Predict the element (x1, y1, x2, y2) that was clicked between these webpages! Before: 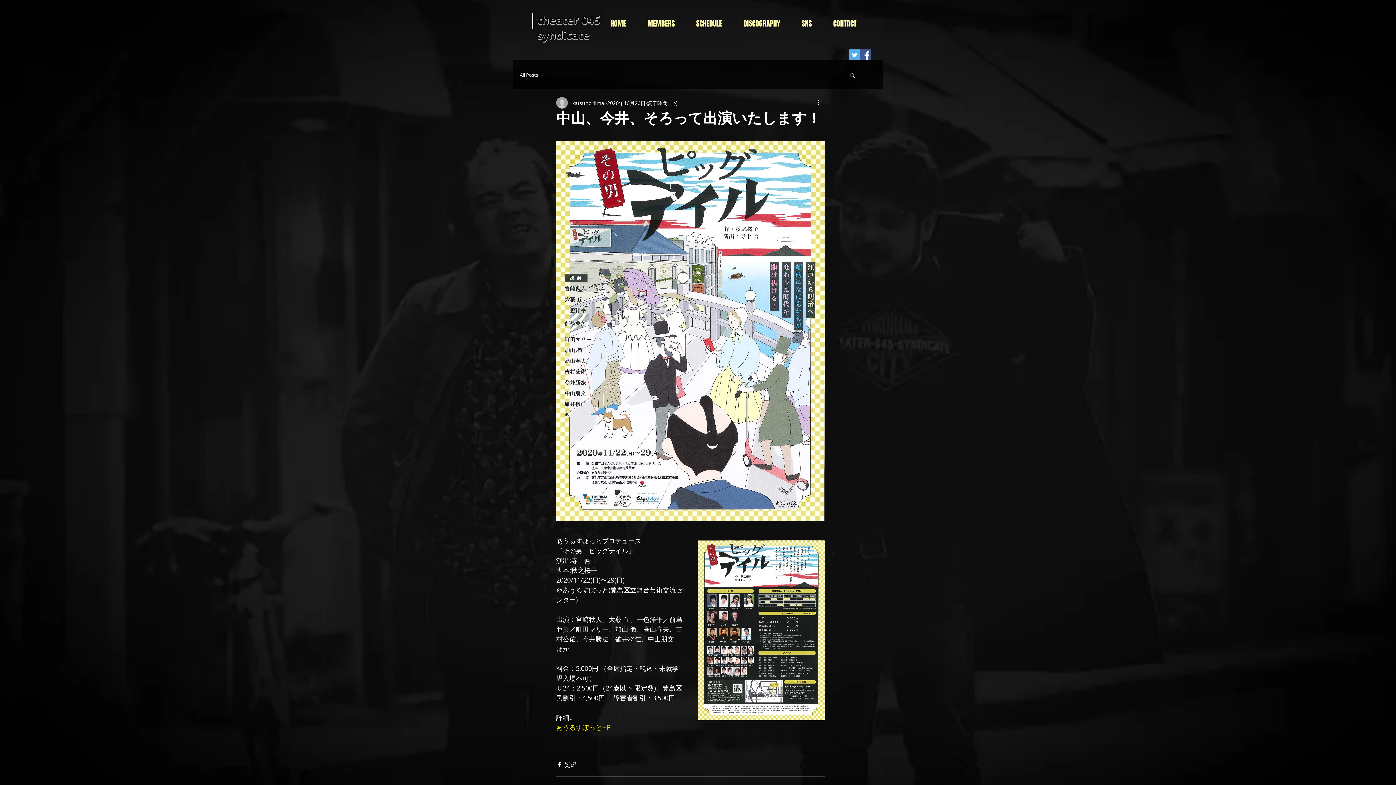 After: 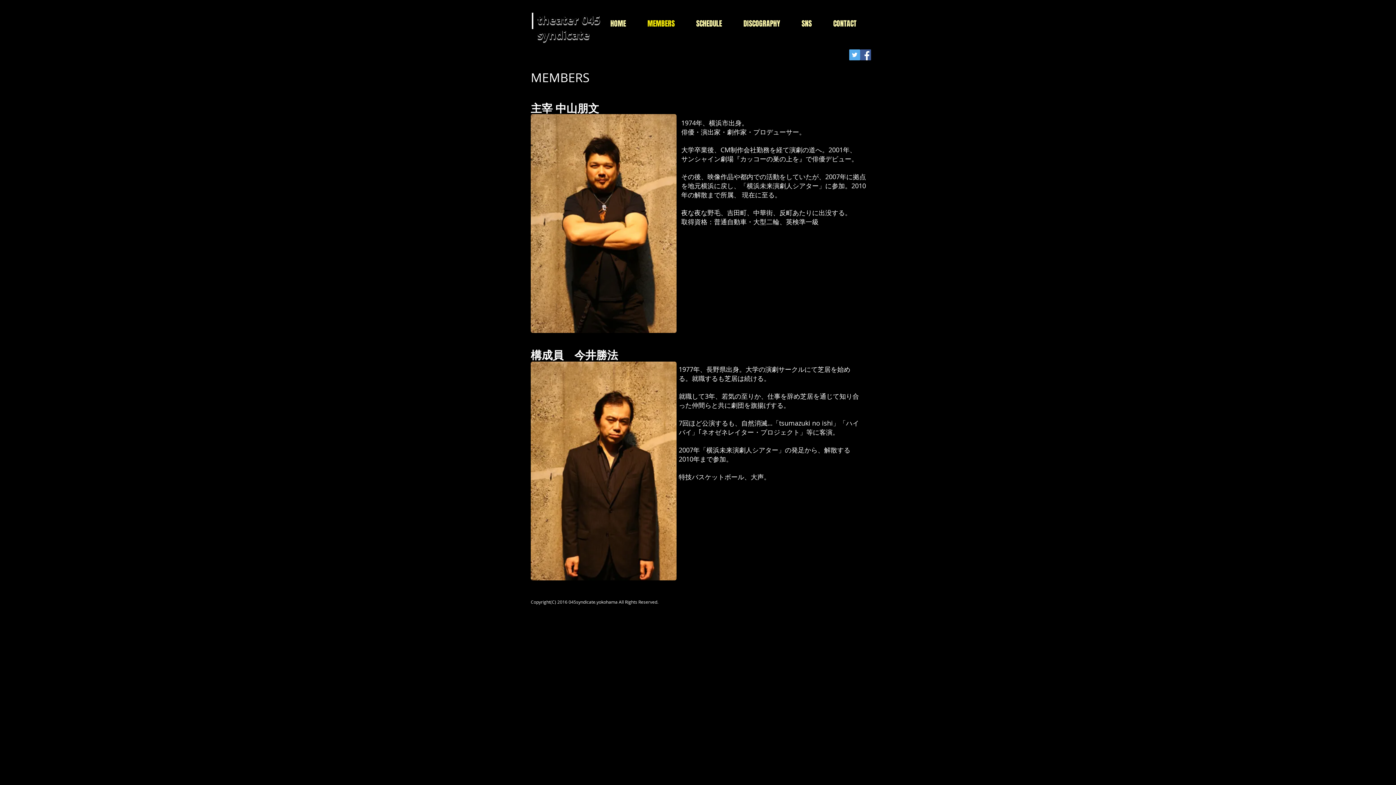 Action: label: MEMBERS bbox: (642, 18, 690, 29)